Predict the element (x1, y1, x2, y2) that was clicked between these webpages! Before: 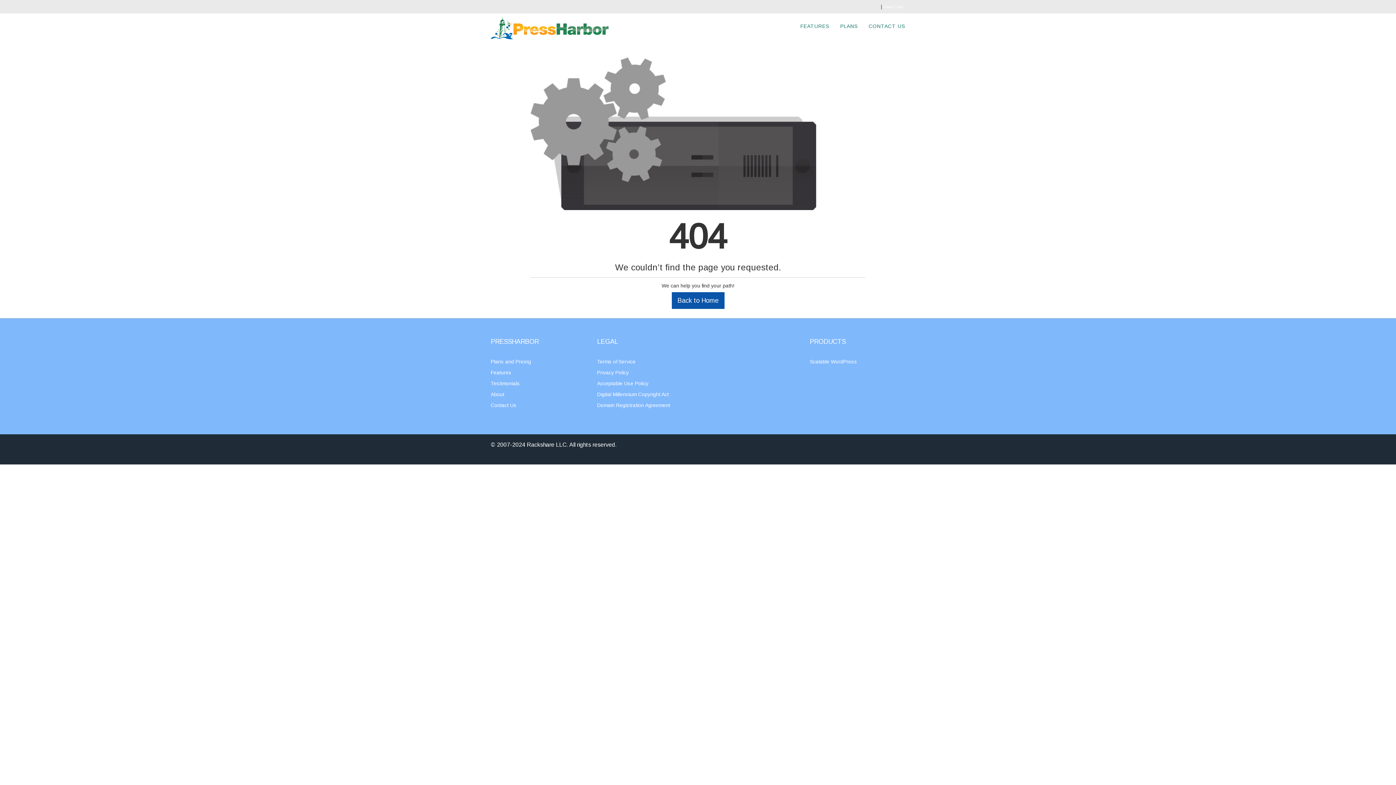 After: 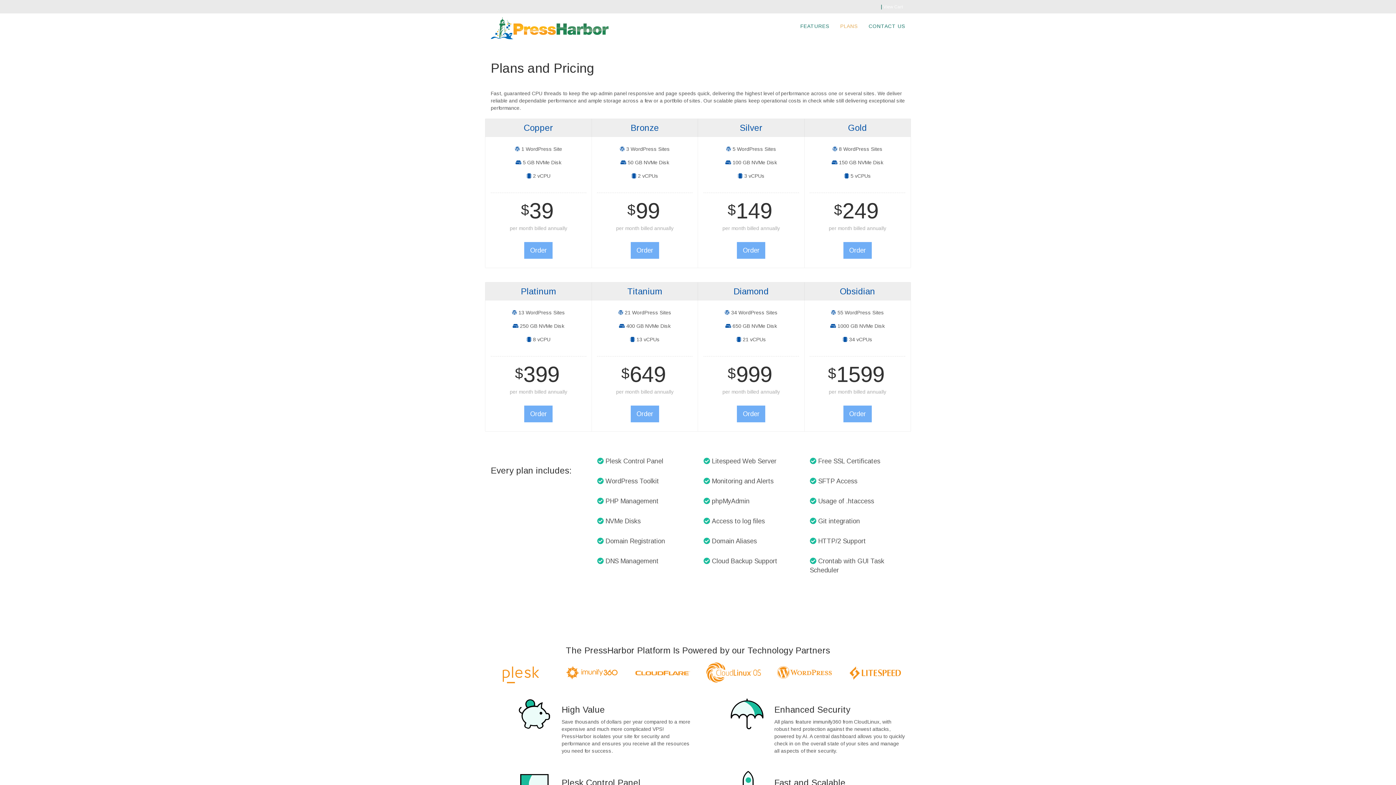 Action: bbox: (490, 359, 531, 364) label: Plans and Pricing